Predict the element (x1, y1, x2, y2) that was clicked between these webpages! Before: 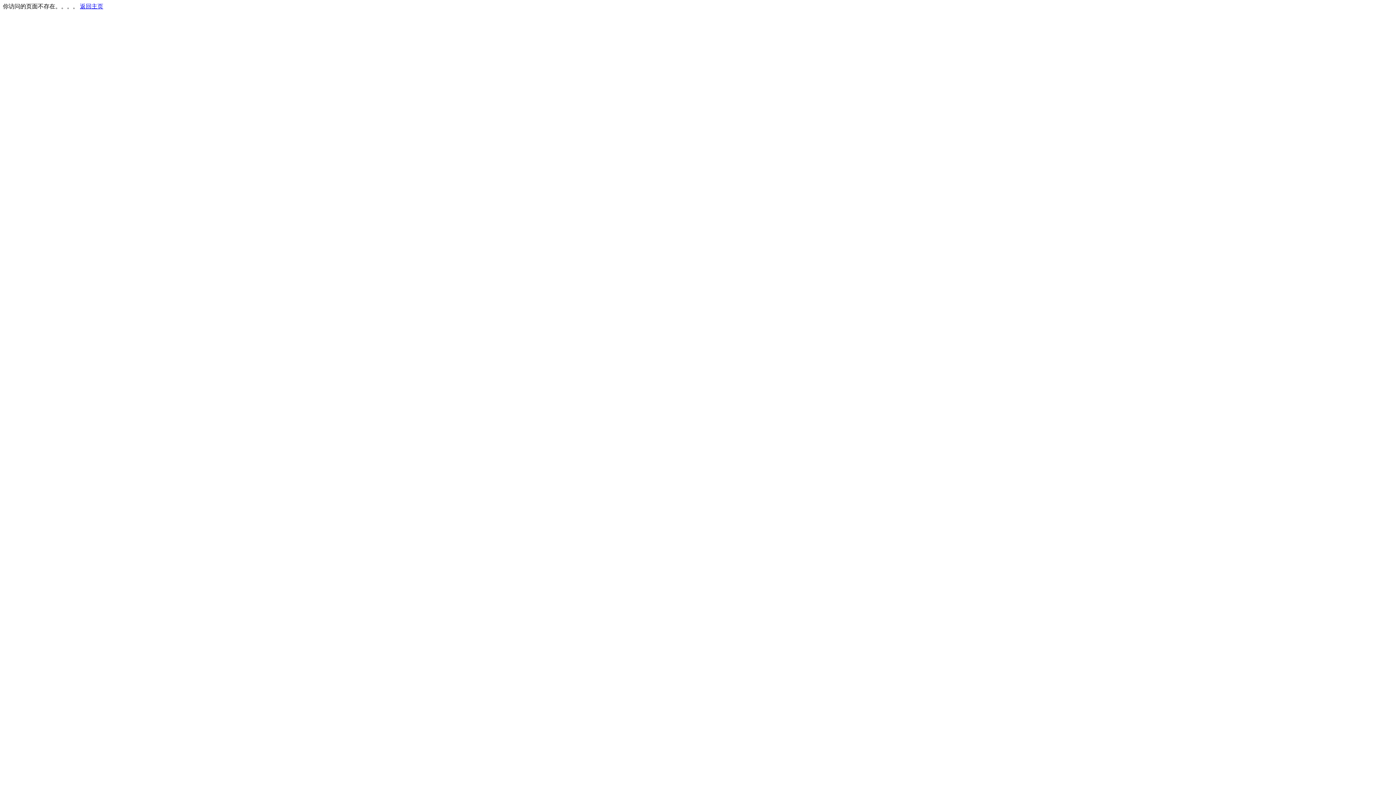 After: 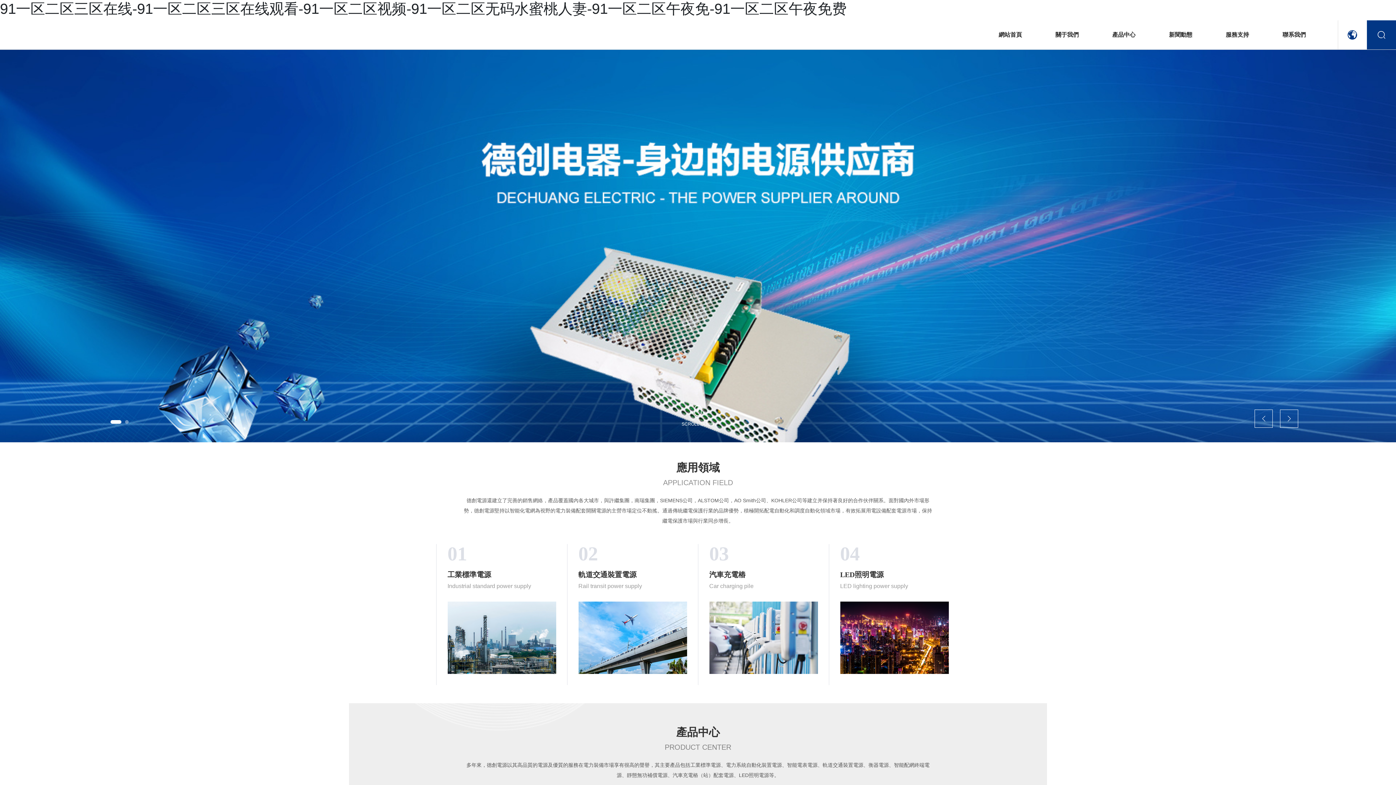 Action: bbox: (80, 3, 103, 9) label: 返回主页